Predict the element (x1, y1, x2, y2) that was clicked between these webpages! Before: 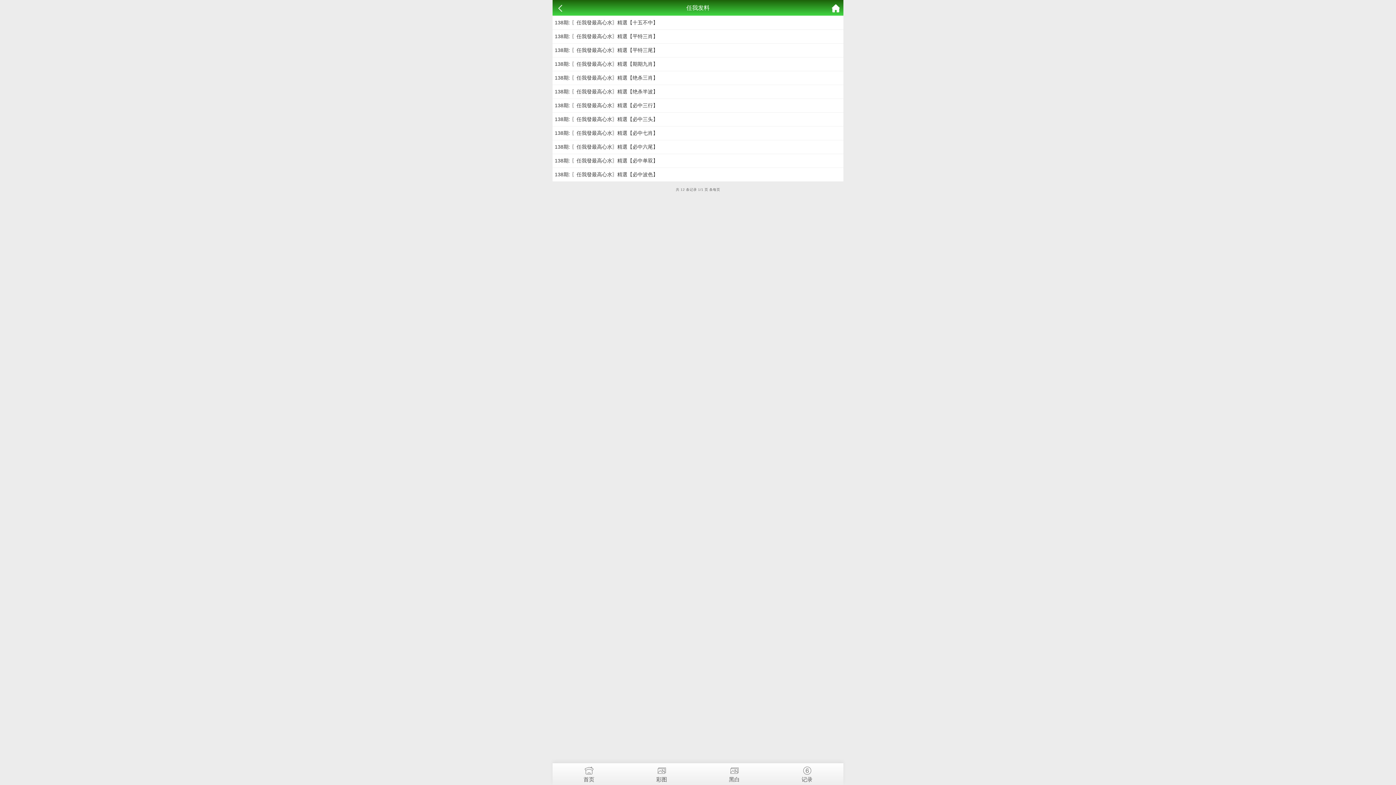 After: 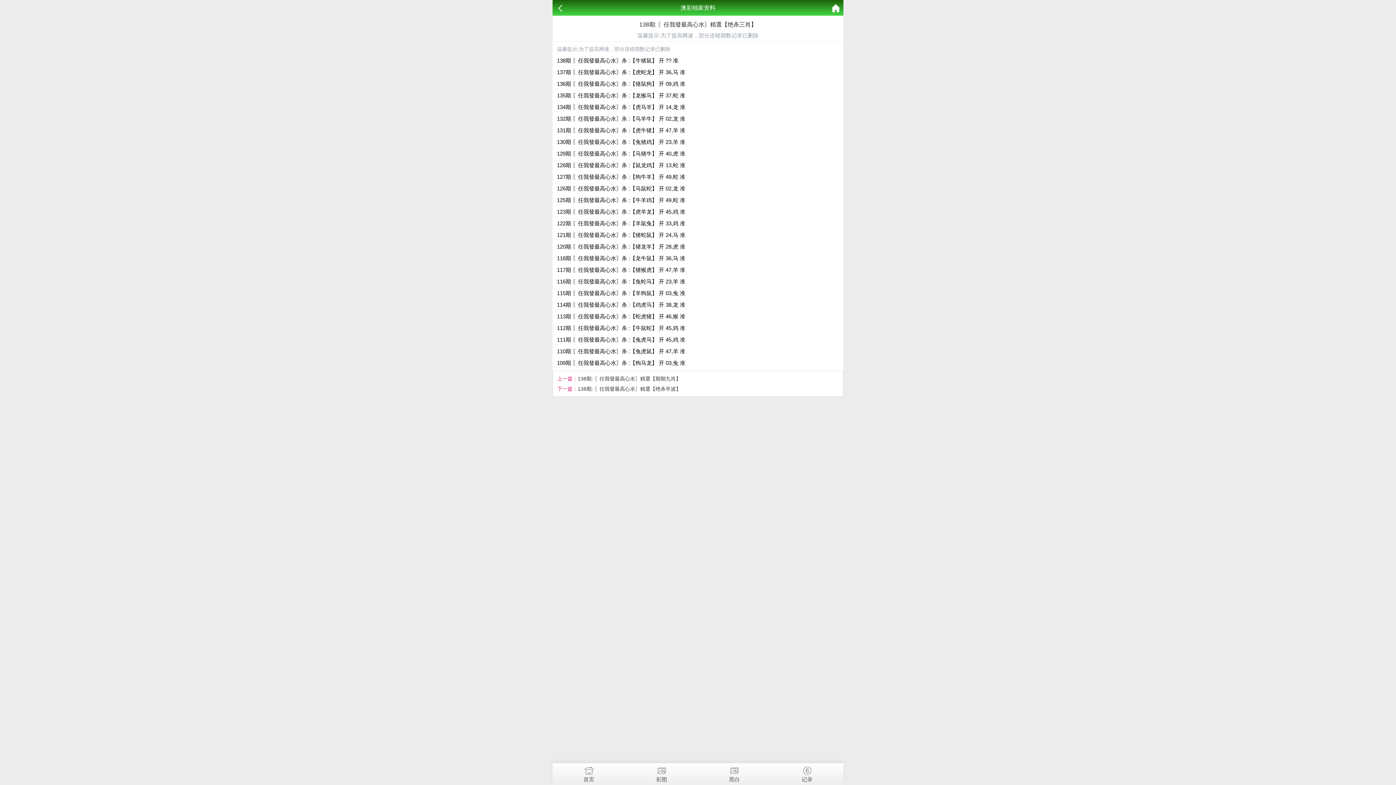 Action: label: 138期: 〖任我發最高心水〗精選【绝杀三肖】 bbox: (554, 74, 658, 80)